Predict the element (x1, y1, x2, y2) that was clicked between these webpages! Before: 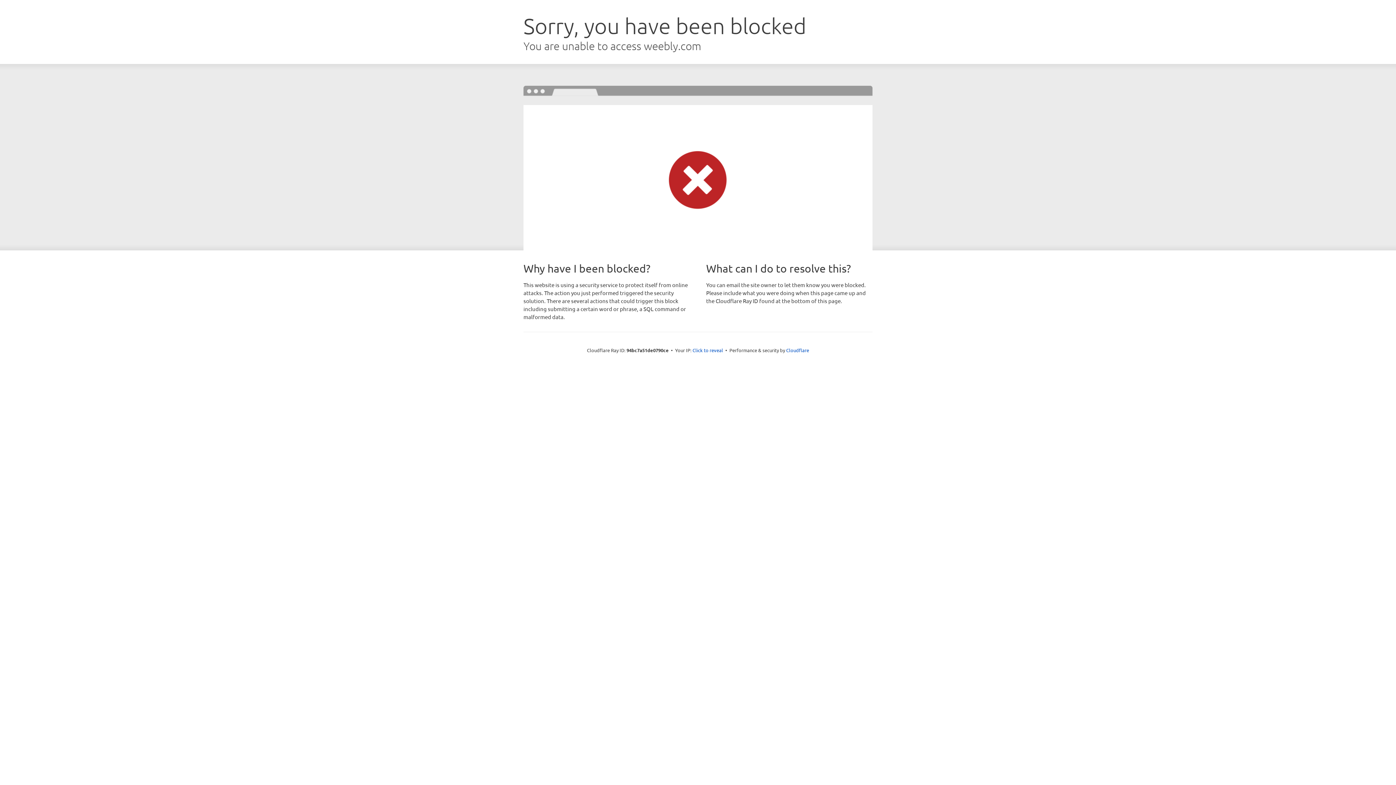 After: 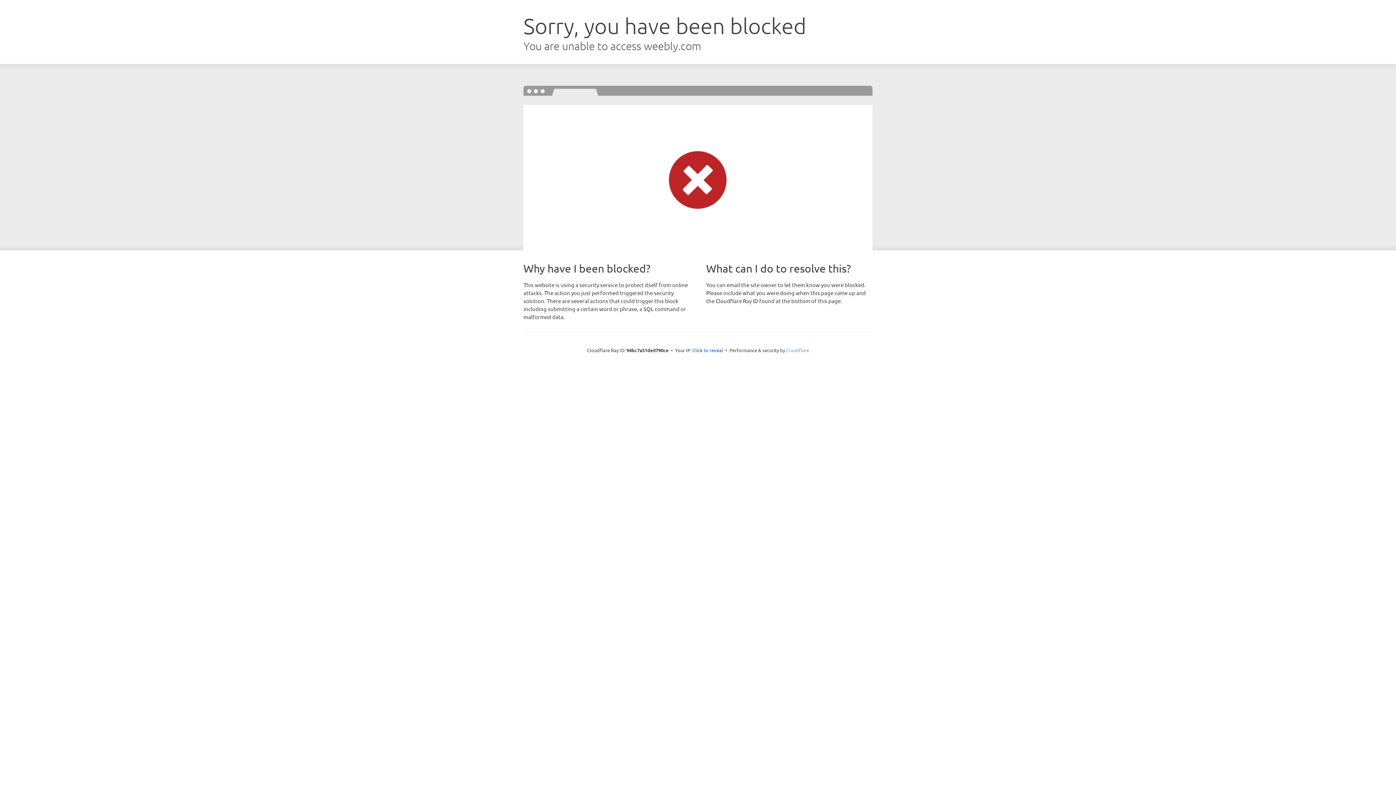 Action: label: Cloudflare bbox: (786, 347, 809, 353)